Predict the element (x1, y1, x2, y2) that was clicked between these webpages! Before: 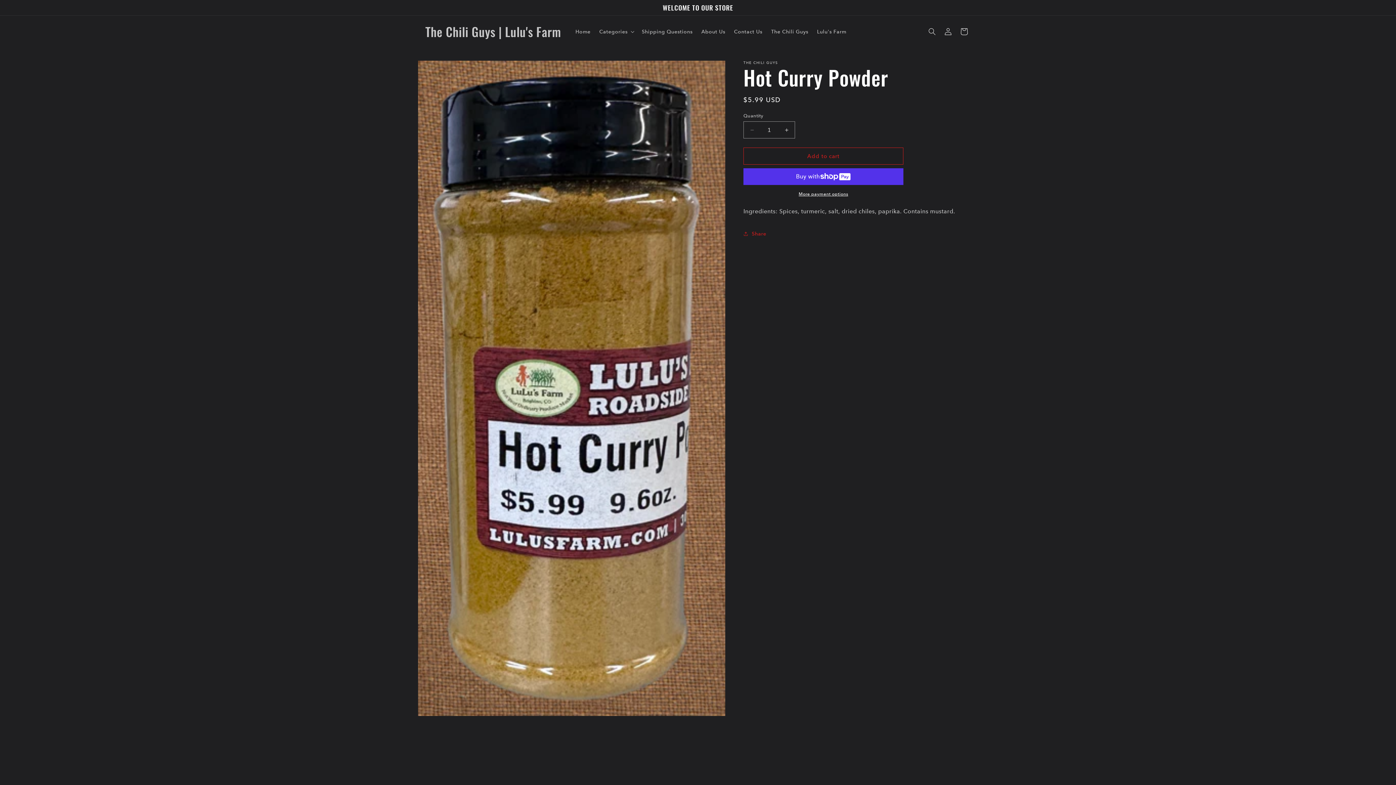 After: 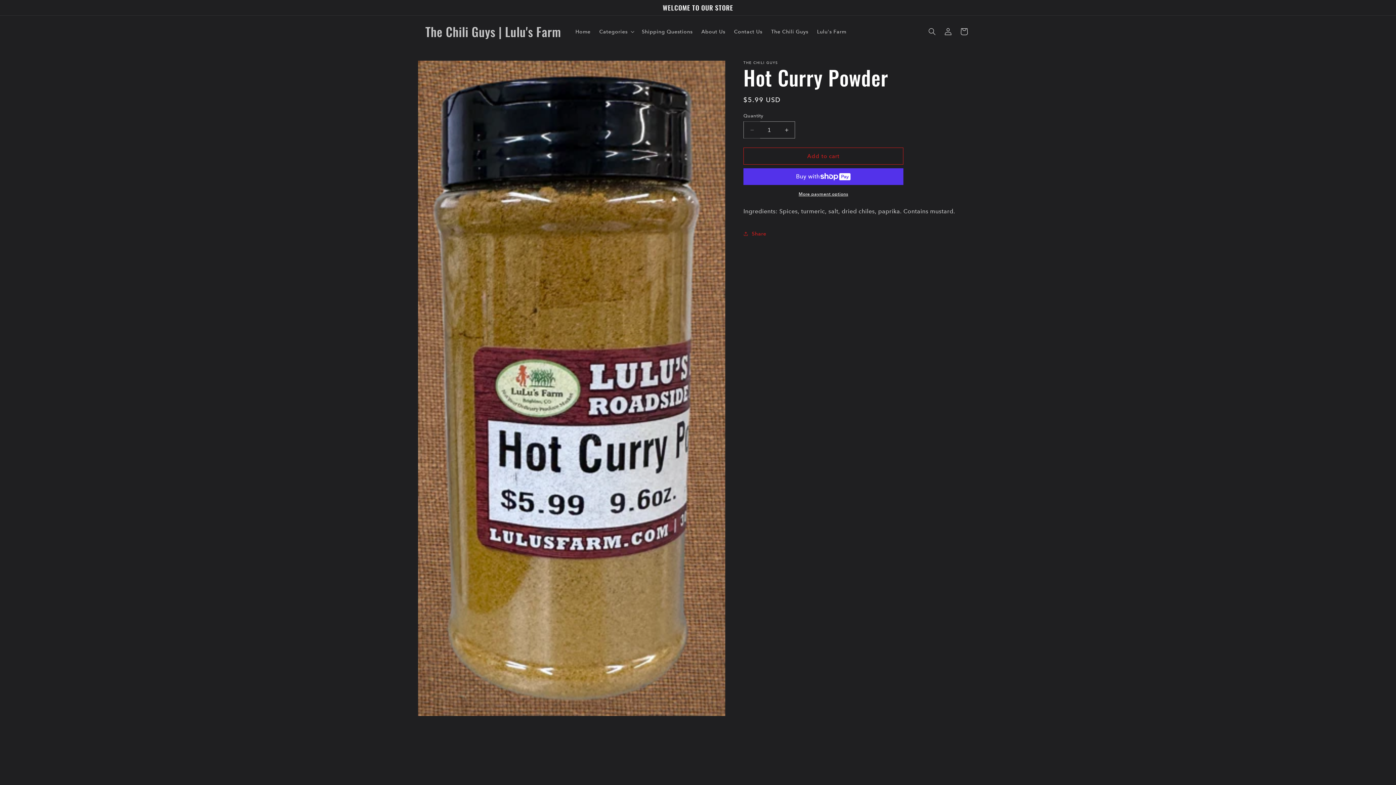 Action: bbox: (744, 121, 760, 138) label: Decrease quantity for Hot Curry Powder